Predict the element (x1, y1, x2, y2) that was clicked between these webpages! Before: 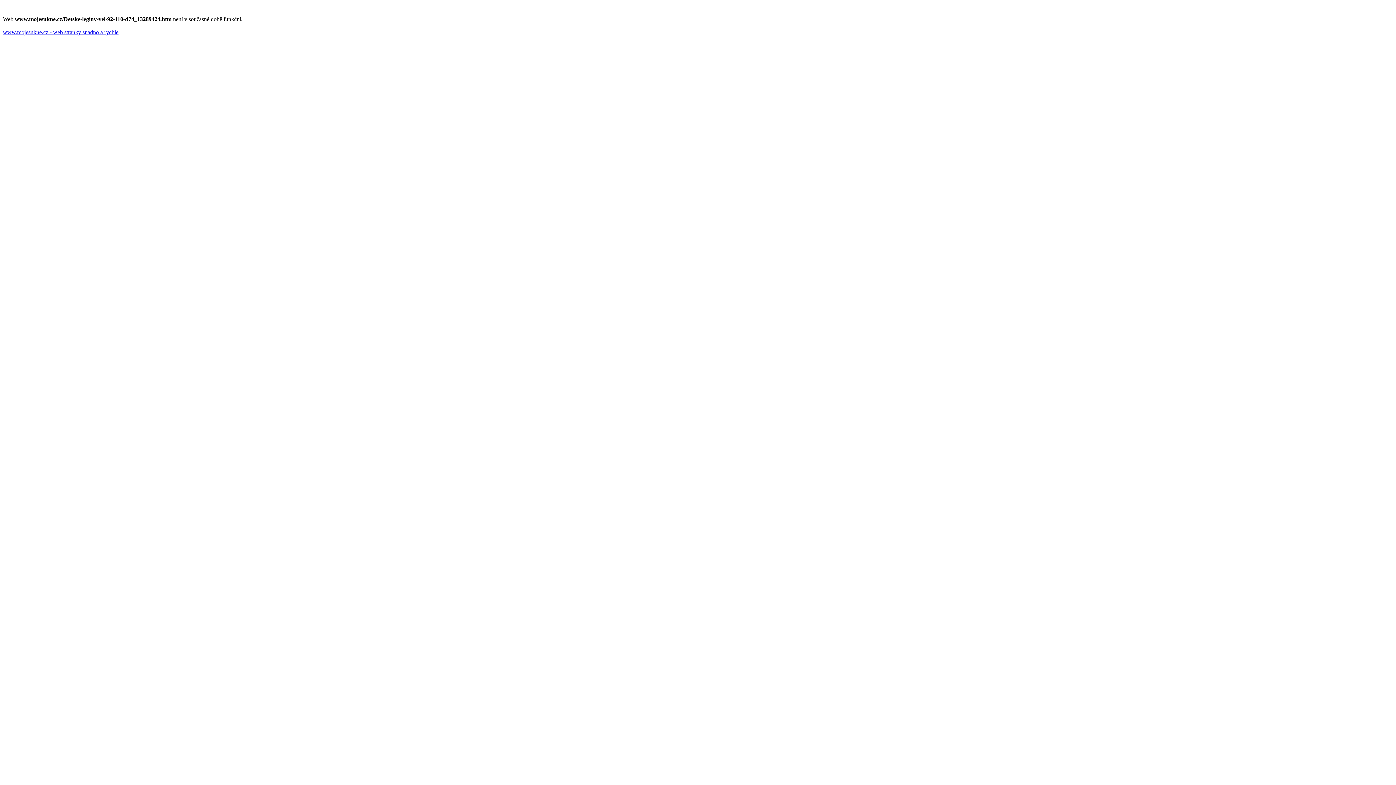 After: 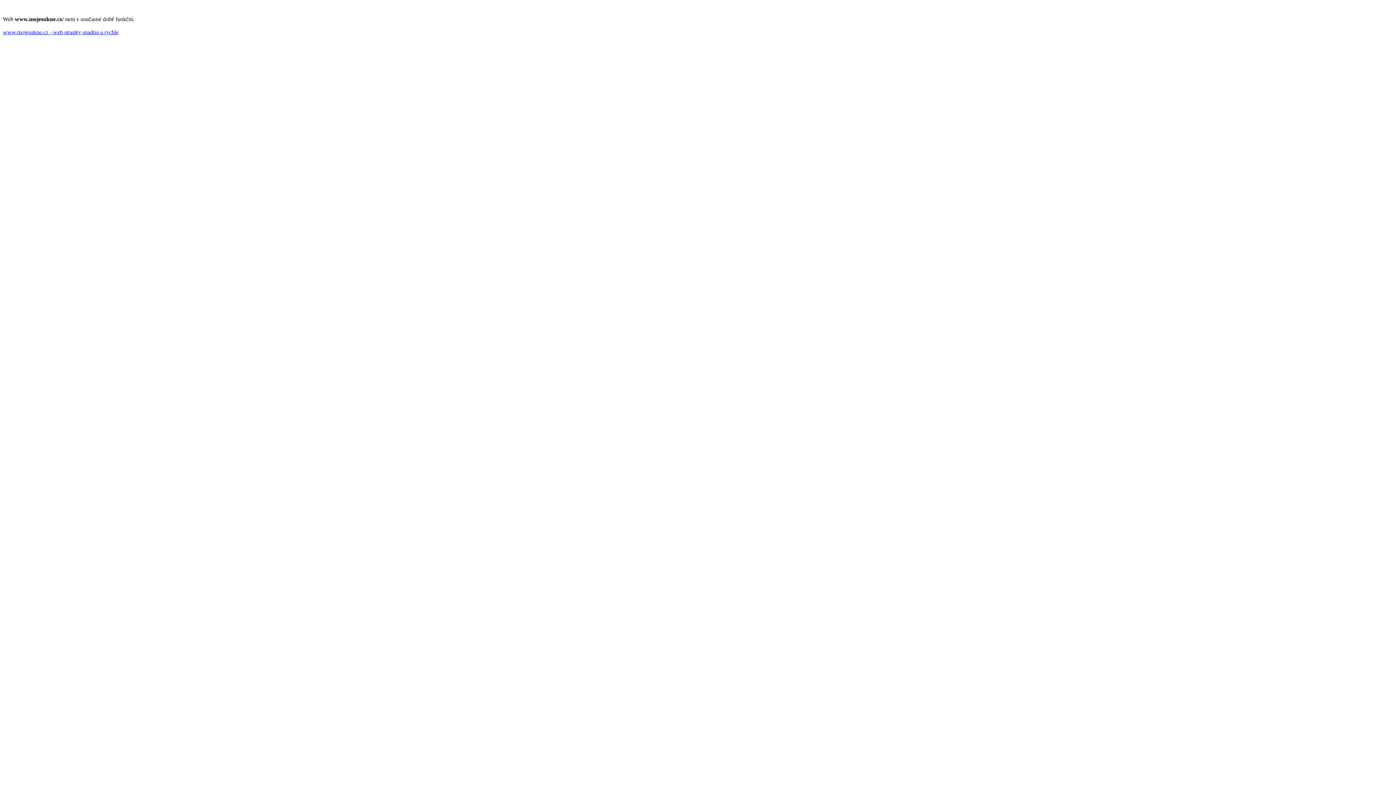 Action: label: www.mojesukne.cz - web stranky snadno a rychle bbox: (2, 29, 118, 35)